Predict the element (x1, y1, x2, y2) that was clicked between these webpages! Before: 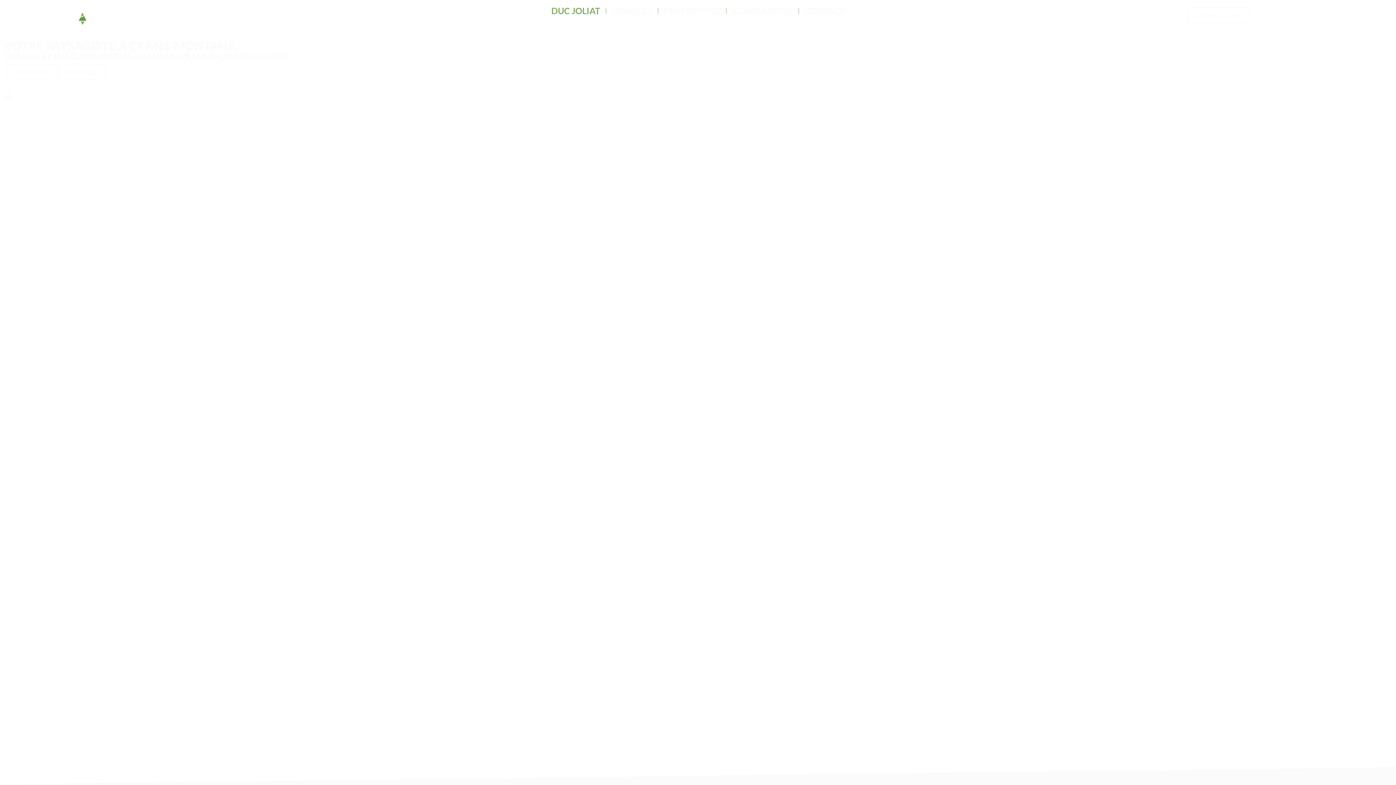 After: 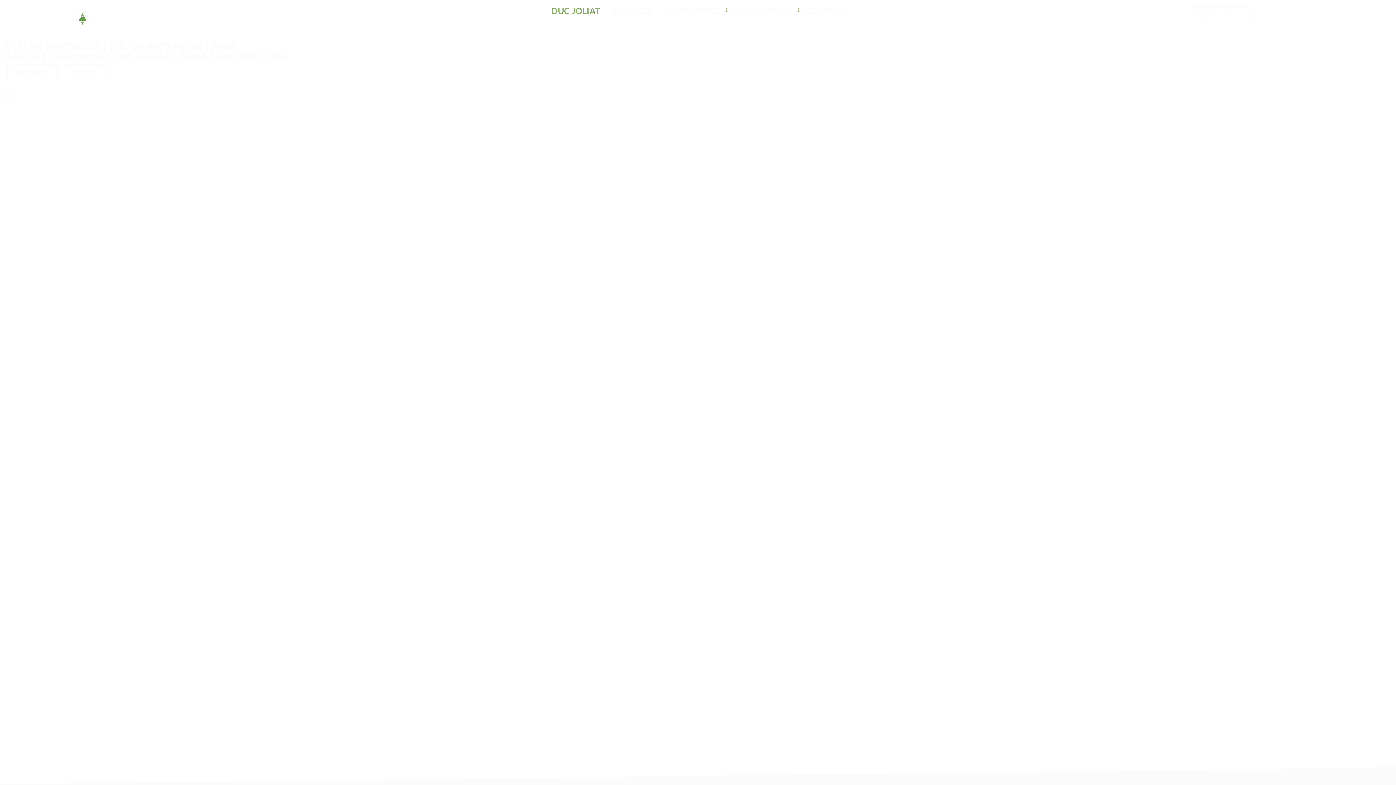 Action: bbox: (3, 3, 212, 32)